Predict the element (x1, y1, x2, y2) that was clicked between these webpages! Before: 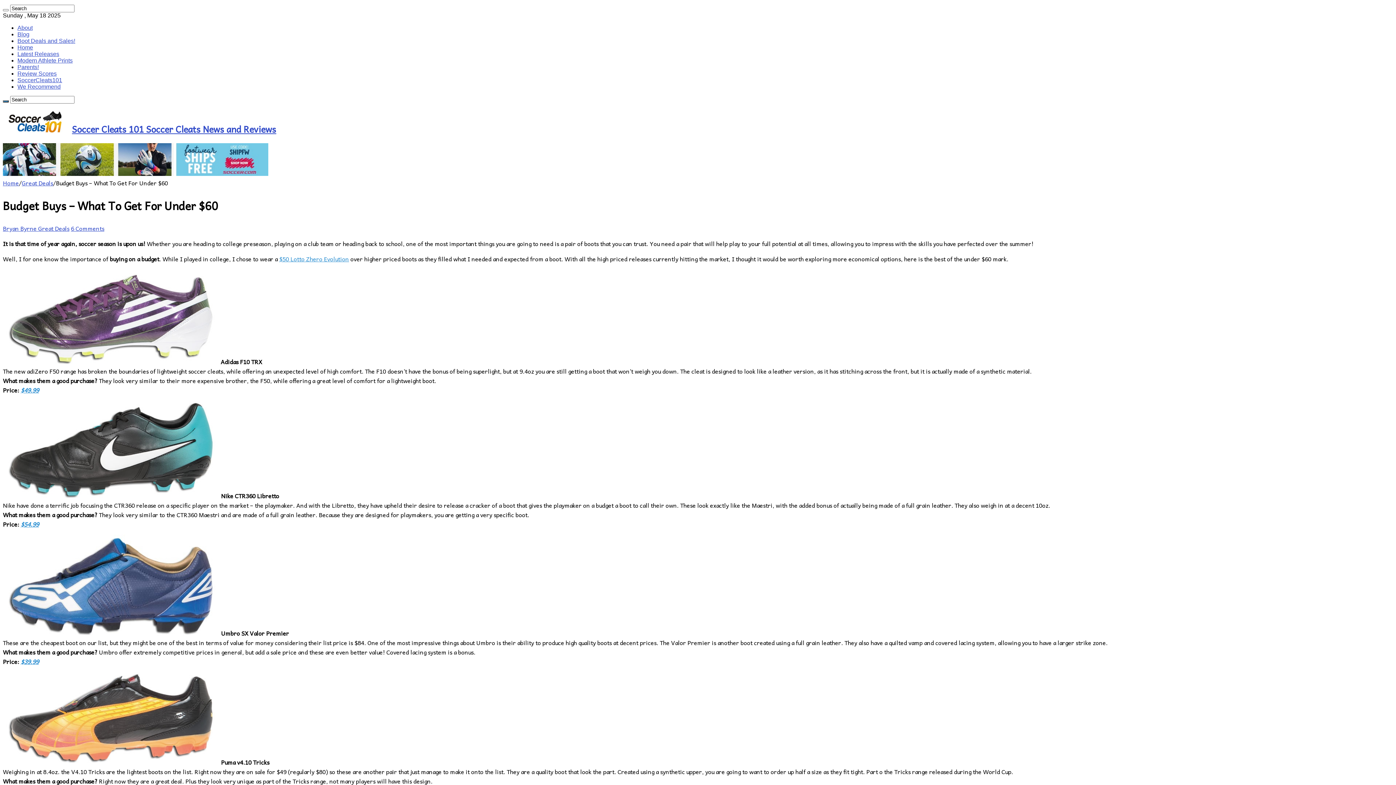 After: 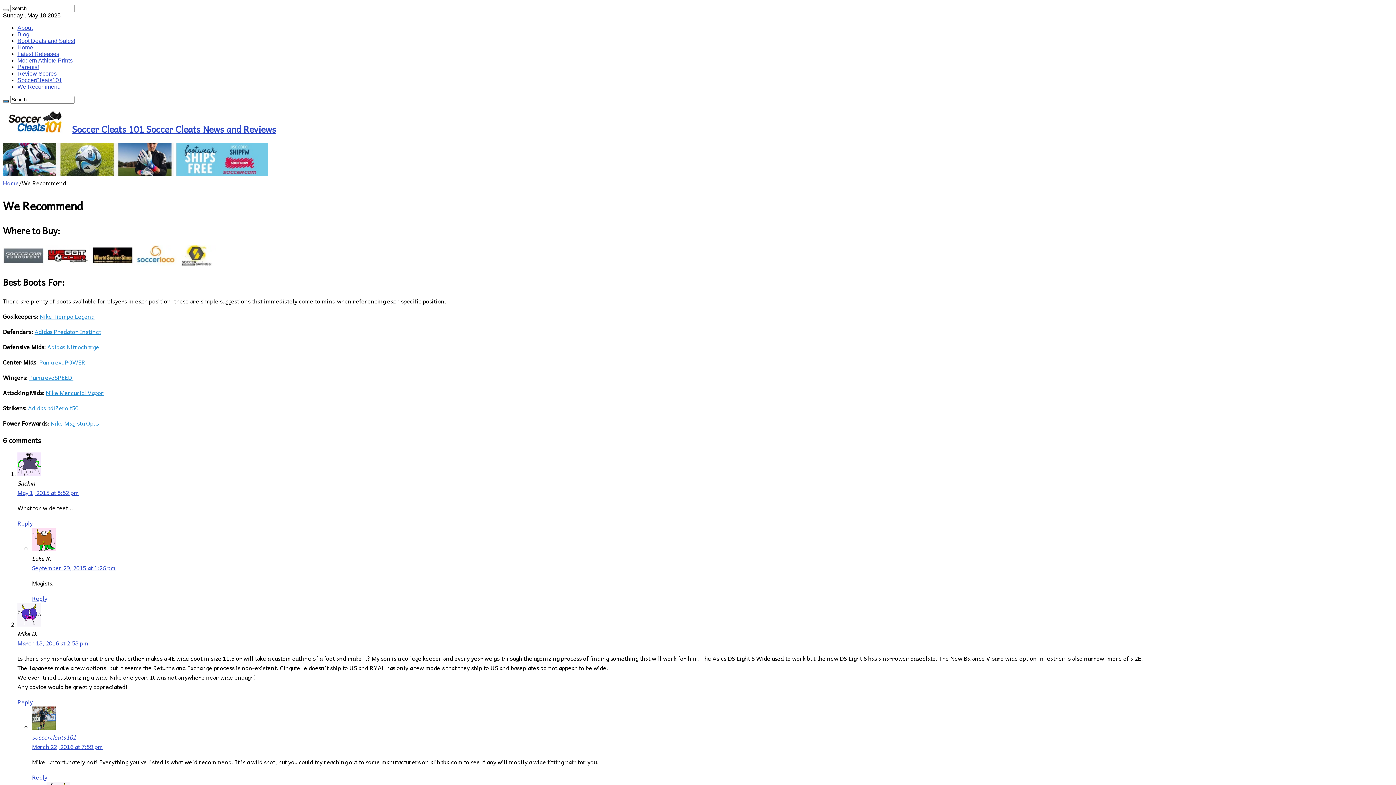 Action: bbox: (17, 83, 60, 89) label: We Recommend